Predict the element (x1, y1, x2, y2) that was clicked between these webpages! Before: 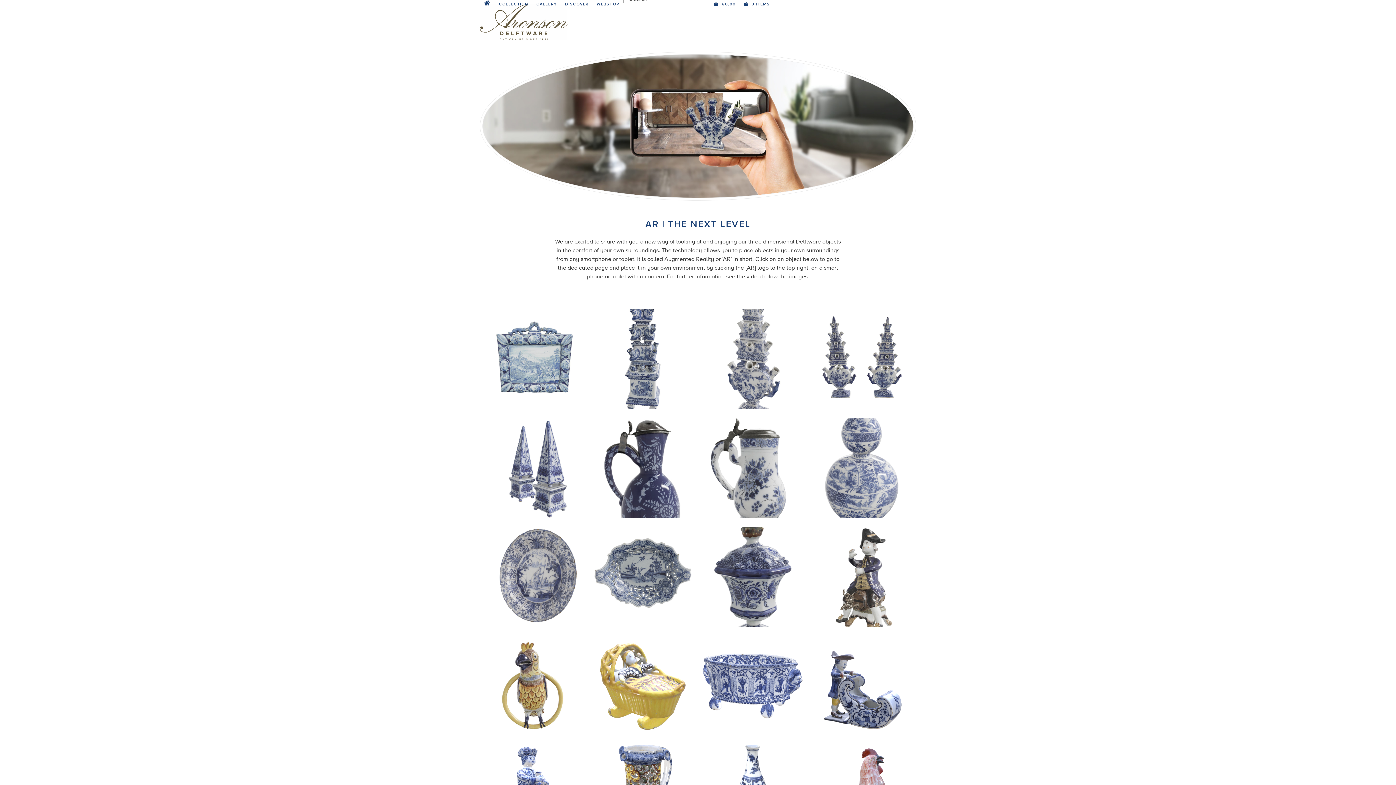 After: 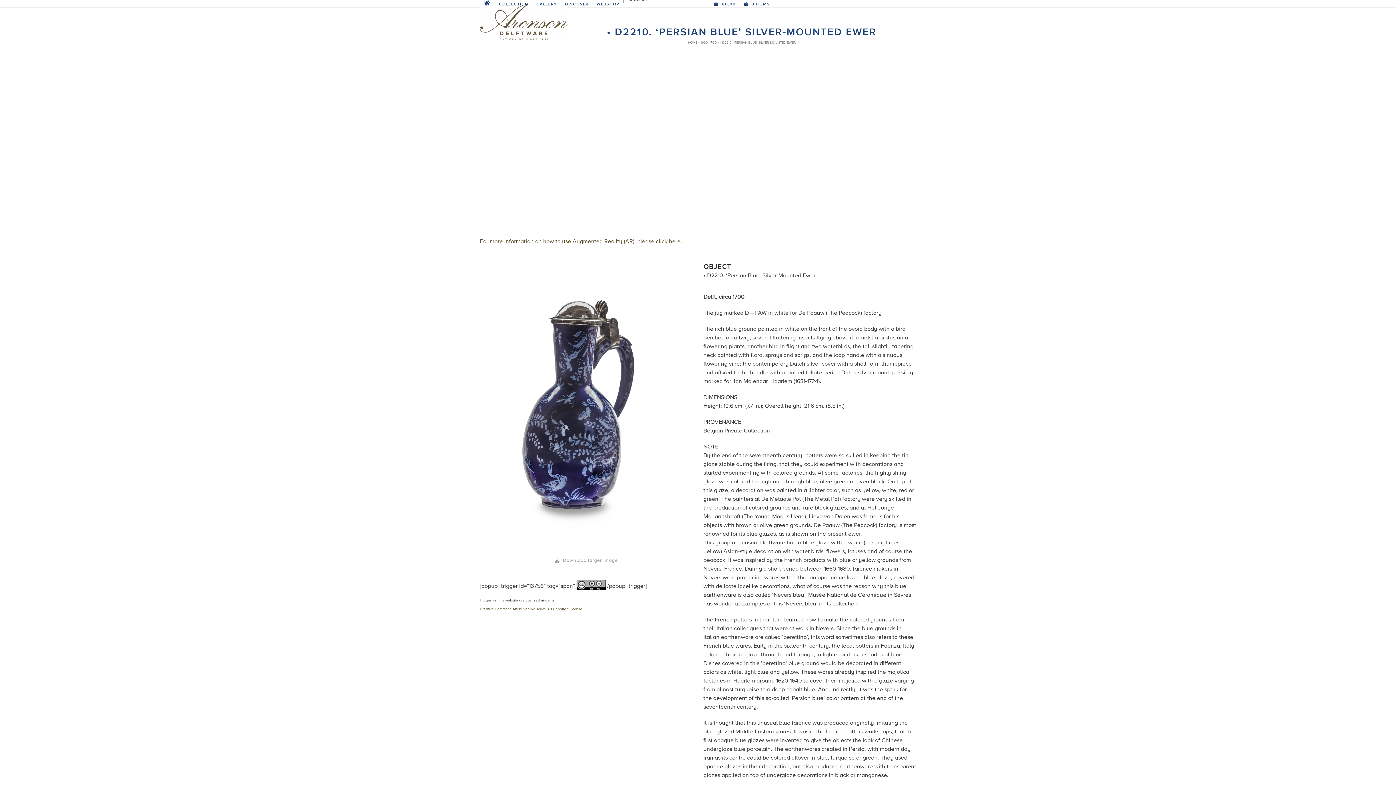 Action: bbox: (593, 464, 693, 471)